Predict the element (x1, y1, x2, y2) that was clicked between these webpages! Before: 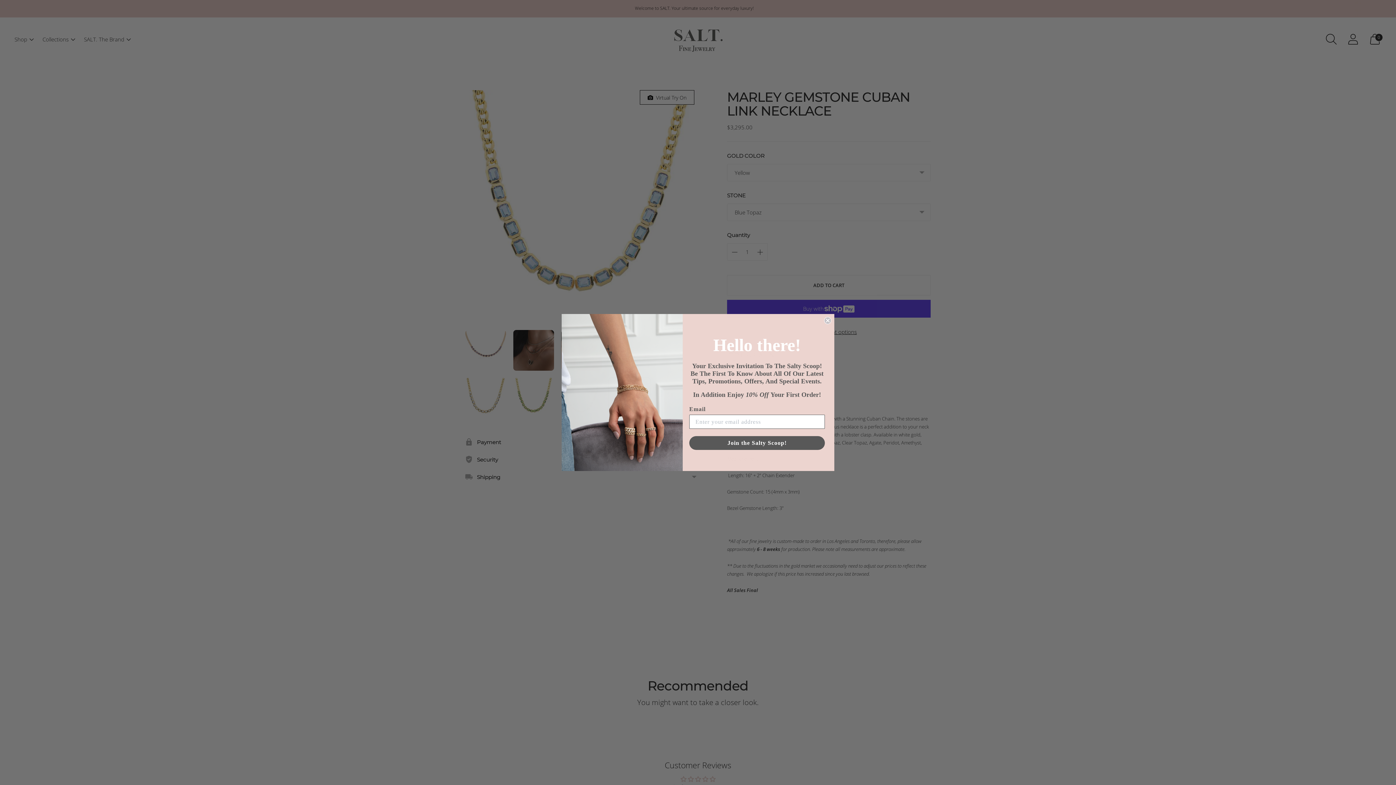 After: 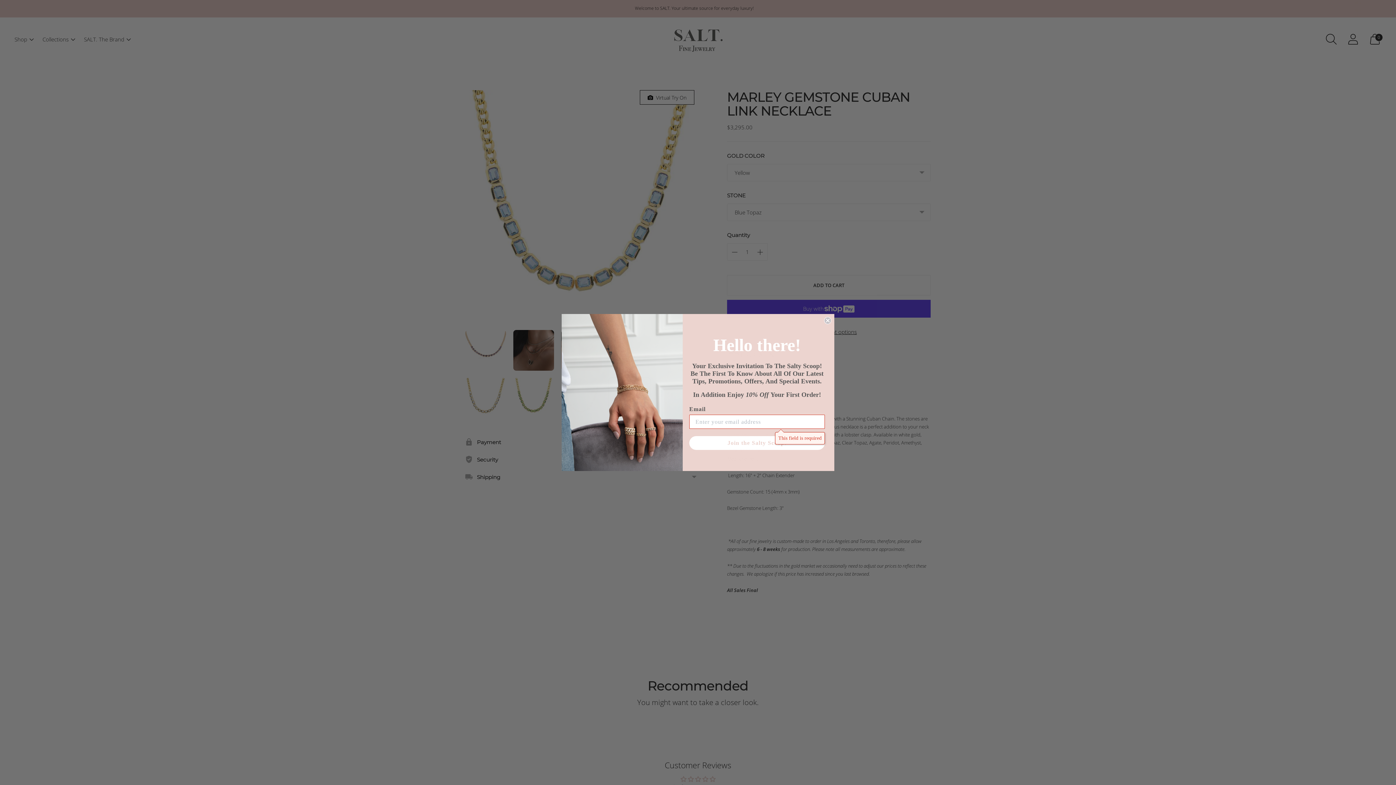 Action: bbox: (689, 452, 825, 465) label: Join the Salty Scoop!